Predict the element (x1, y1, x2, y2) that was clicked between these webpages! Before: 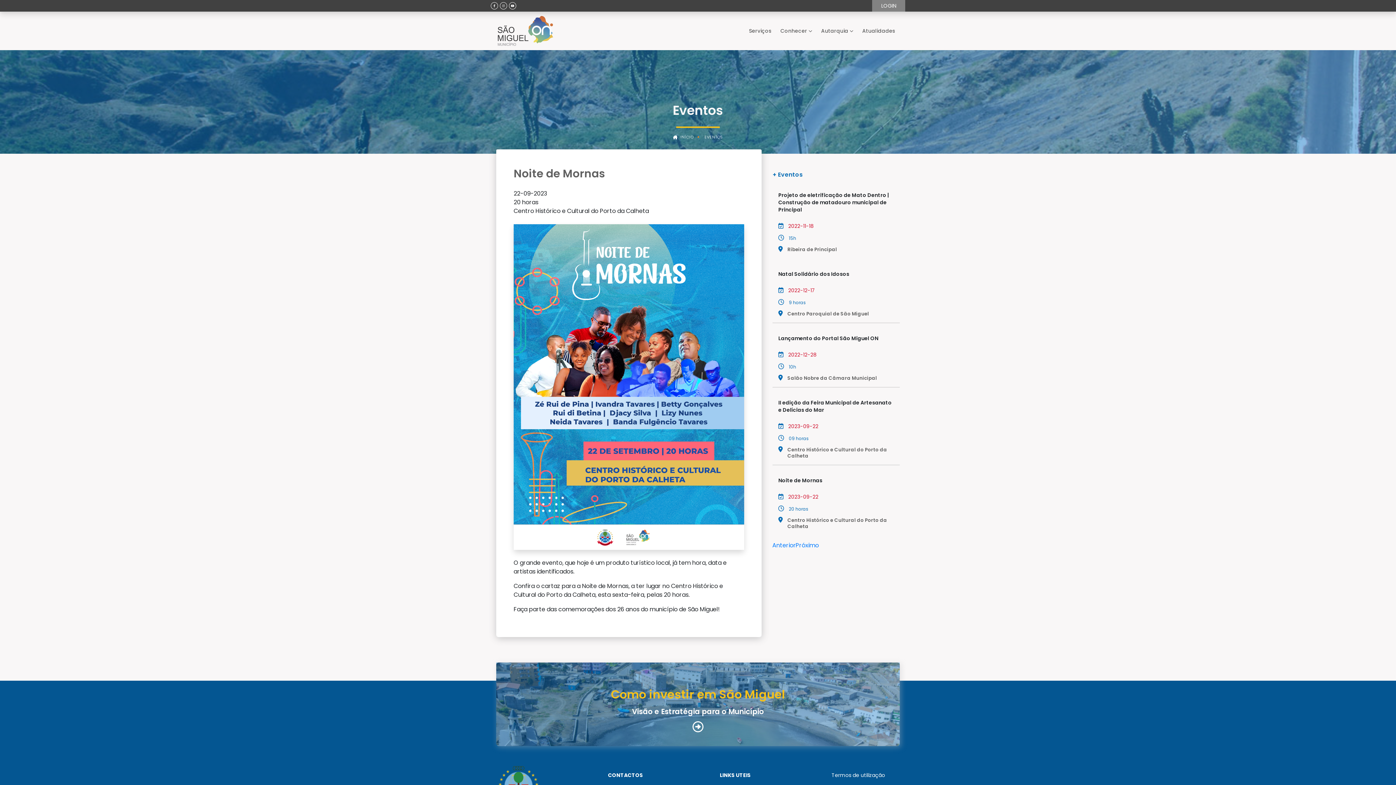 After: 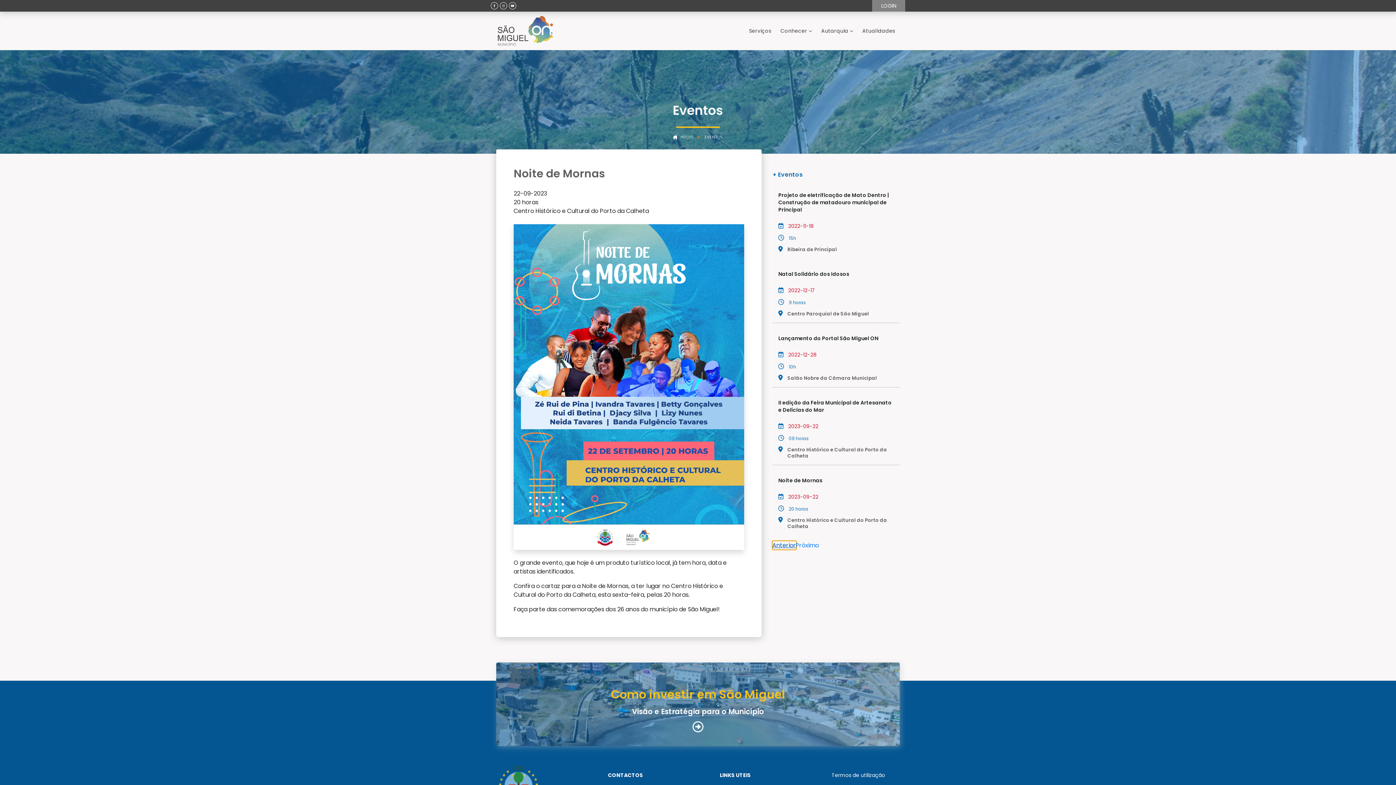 Action: label: Anterior bbox: (772, 541, 796, 549)